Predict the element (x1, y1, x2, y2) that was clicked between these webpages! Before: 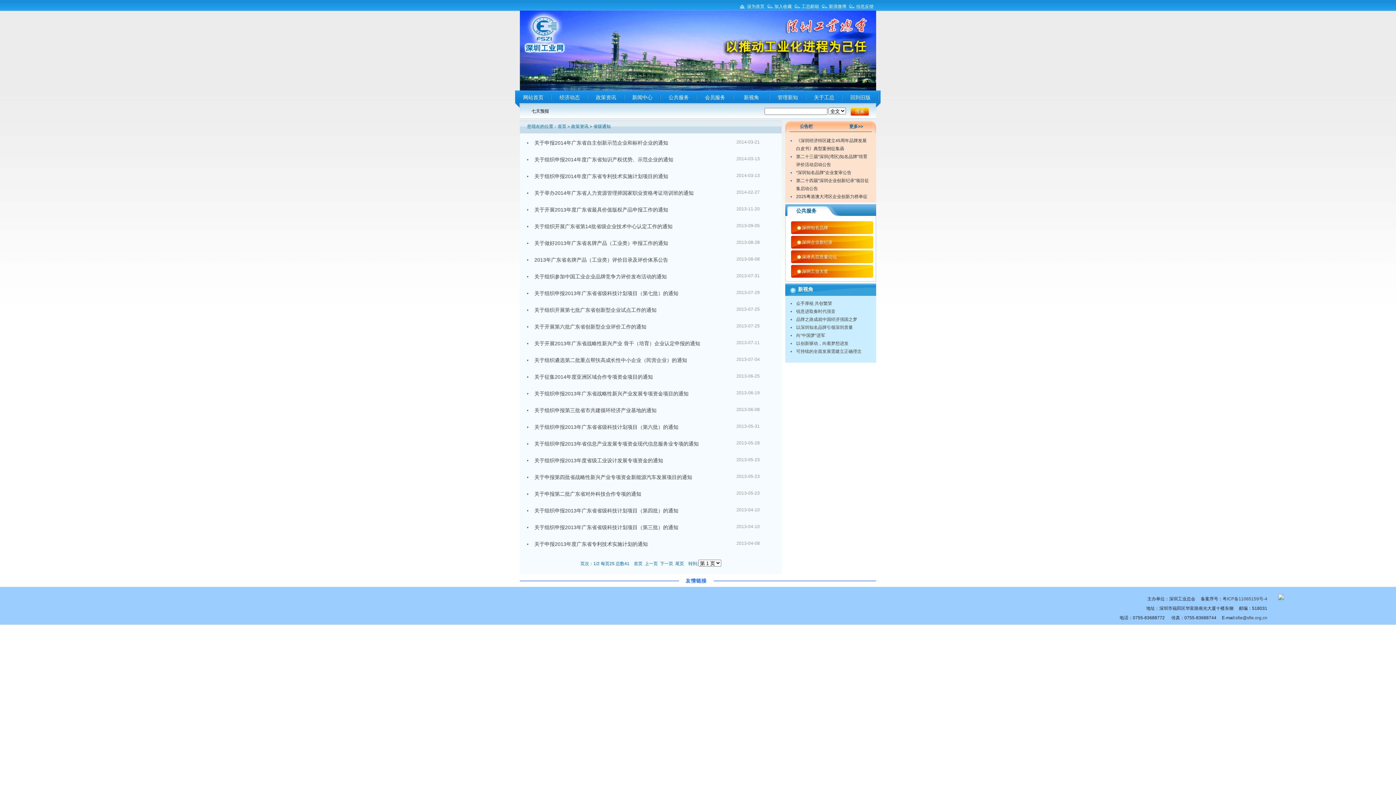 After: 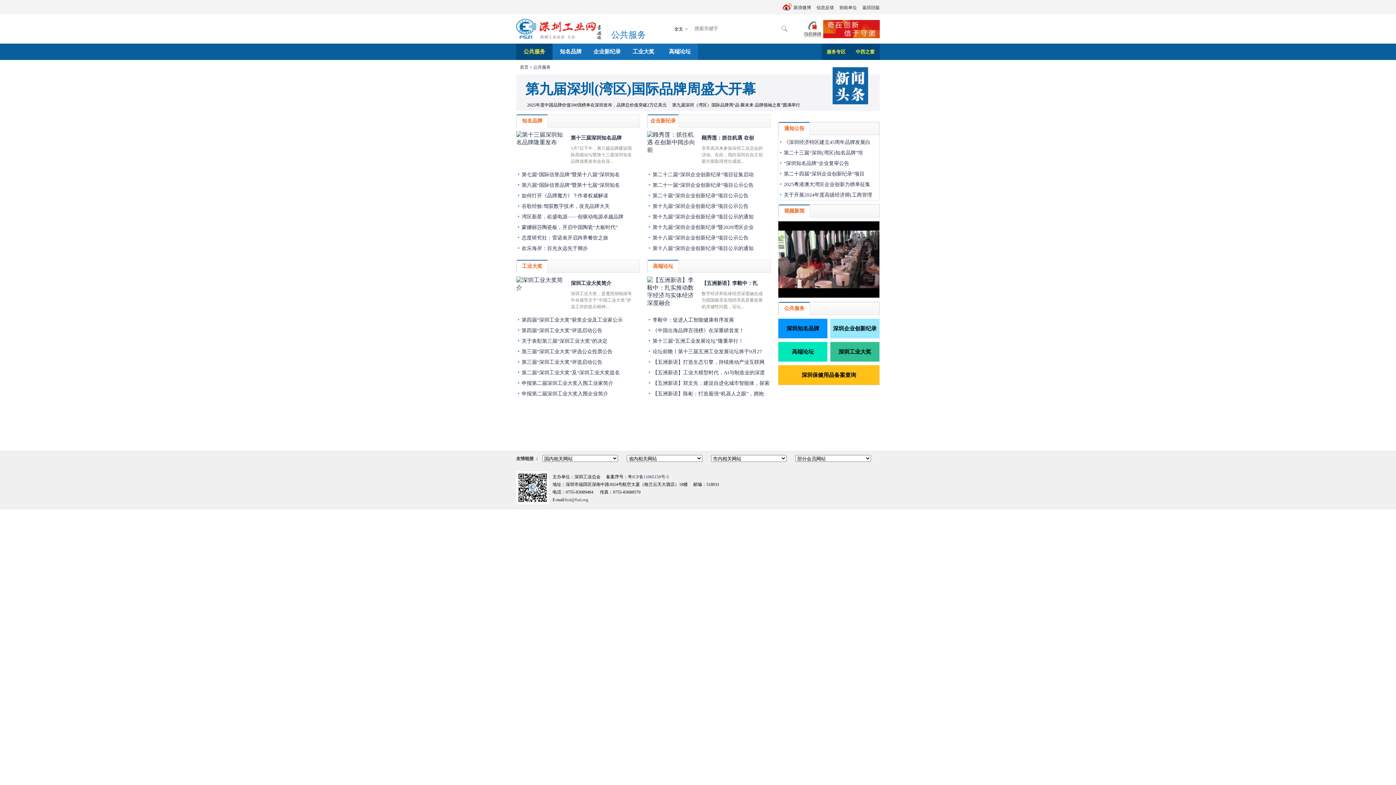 Action: label: 公共服务 bbox: (660, 92, 697, 102)